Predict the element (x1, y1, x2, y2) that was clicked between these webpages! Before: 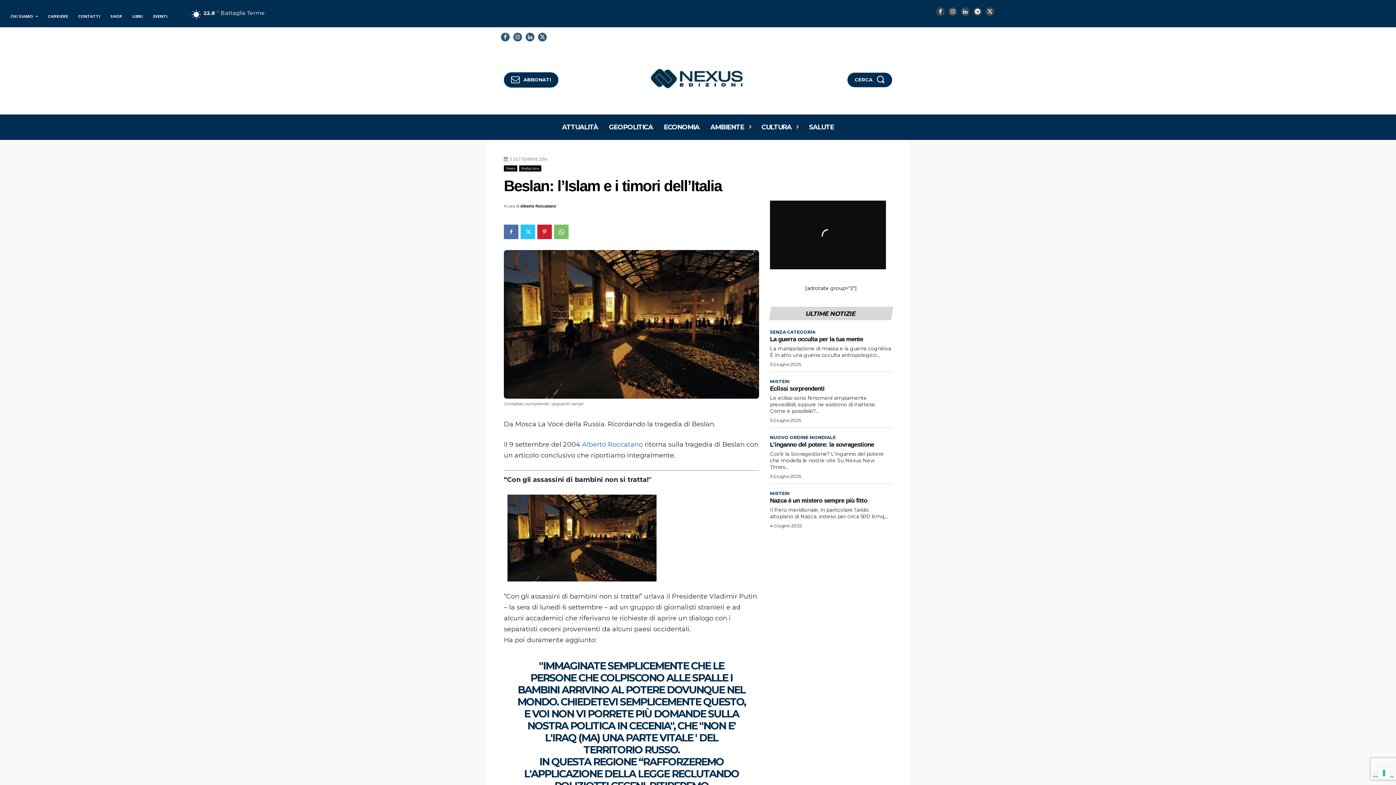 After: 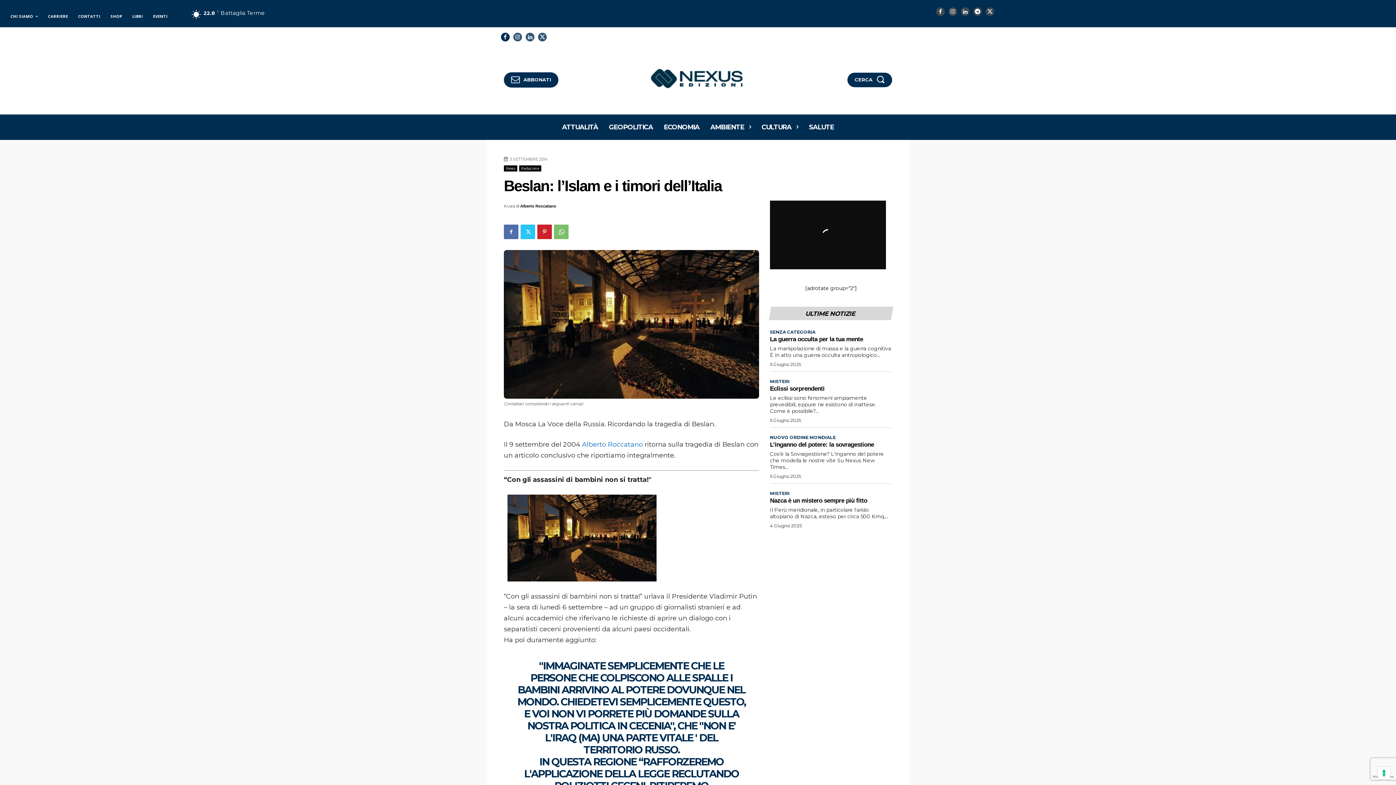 Action: bbox: (501, 32, 509, 41)